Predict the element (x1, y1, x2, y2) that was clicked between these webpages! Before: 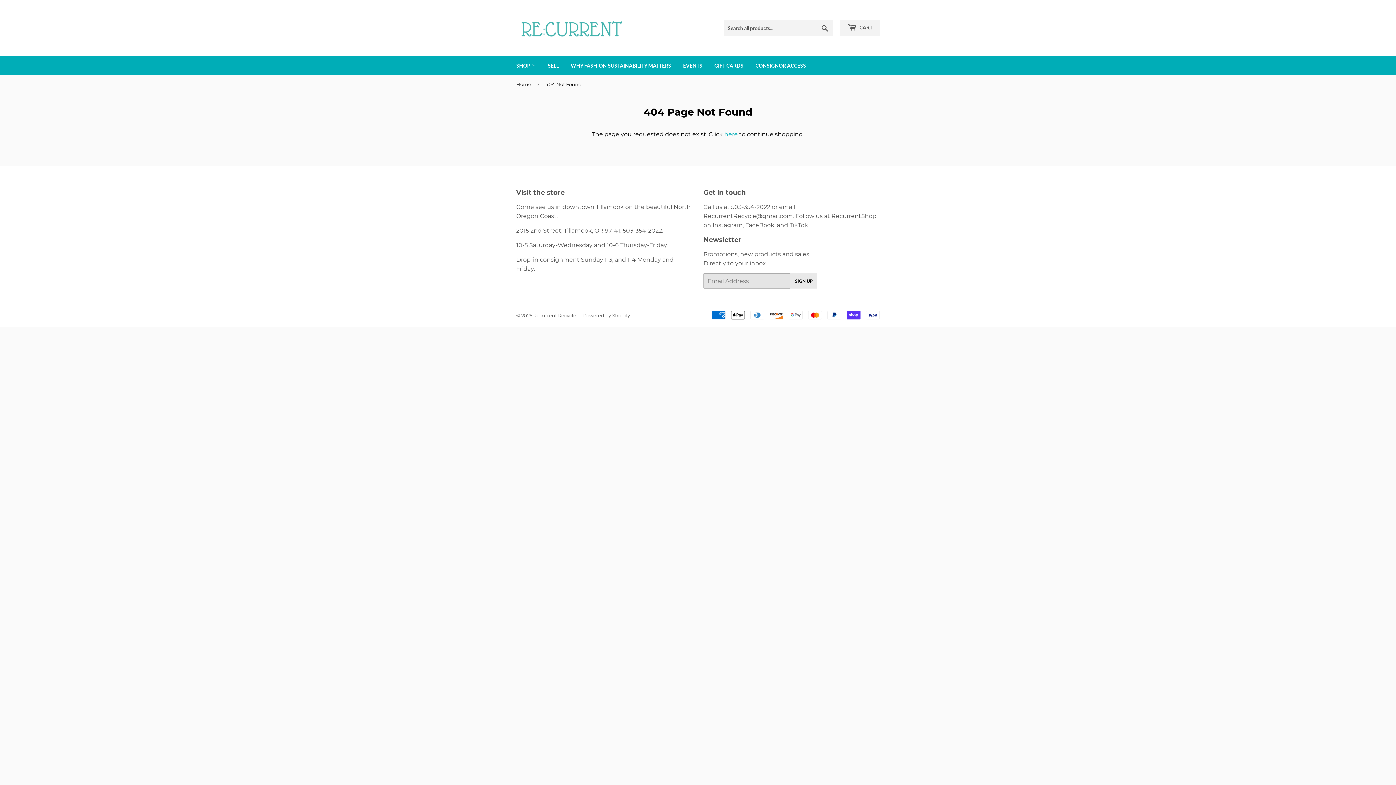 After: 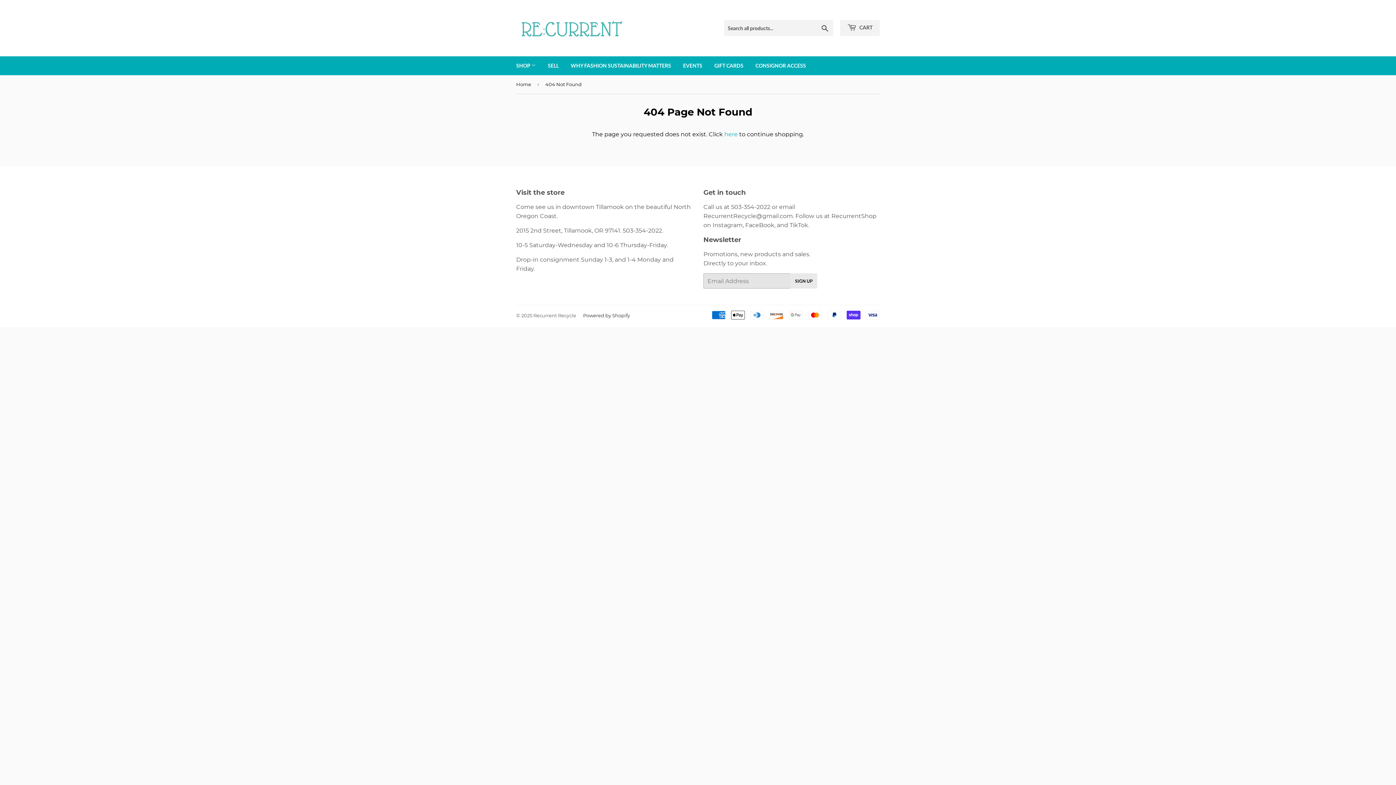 Action: bbox: (583, 312, 630, 318) label: Powered by Shopify